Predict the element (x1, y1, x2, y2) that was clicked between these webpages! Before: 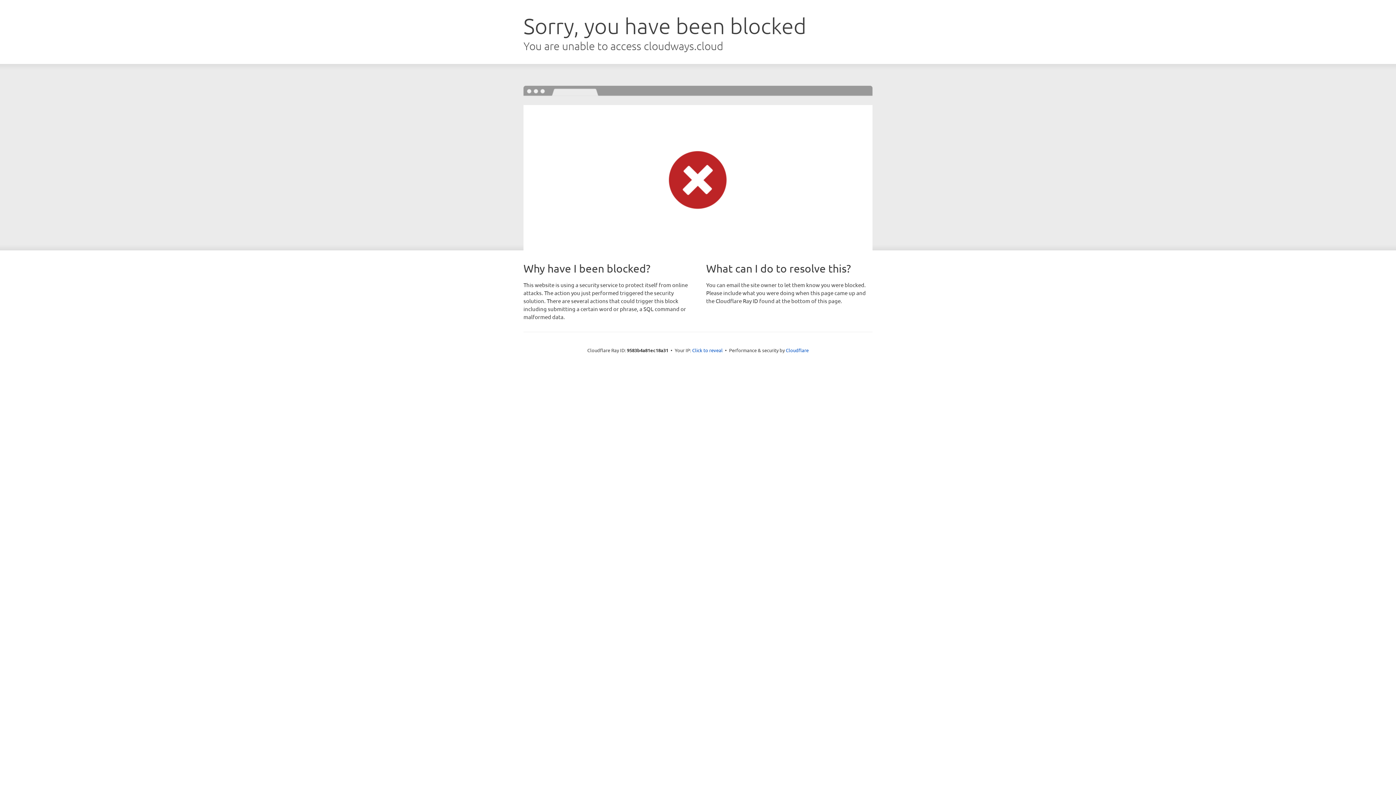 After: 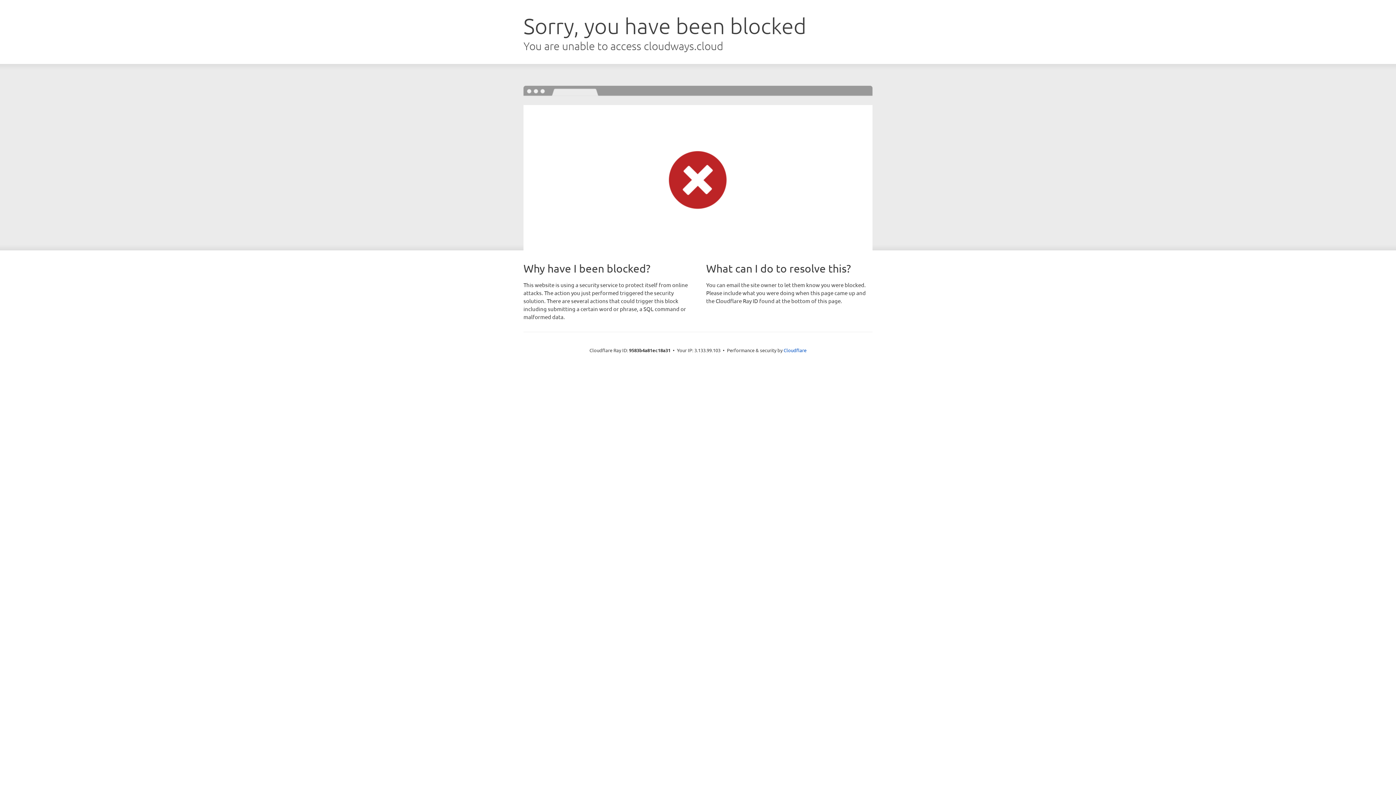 Action: bbox: (692, 346, 722, 353) label: Click to reveal